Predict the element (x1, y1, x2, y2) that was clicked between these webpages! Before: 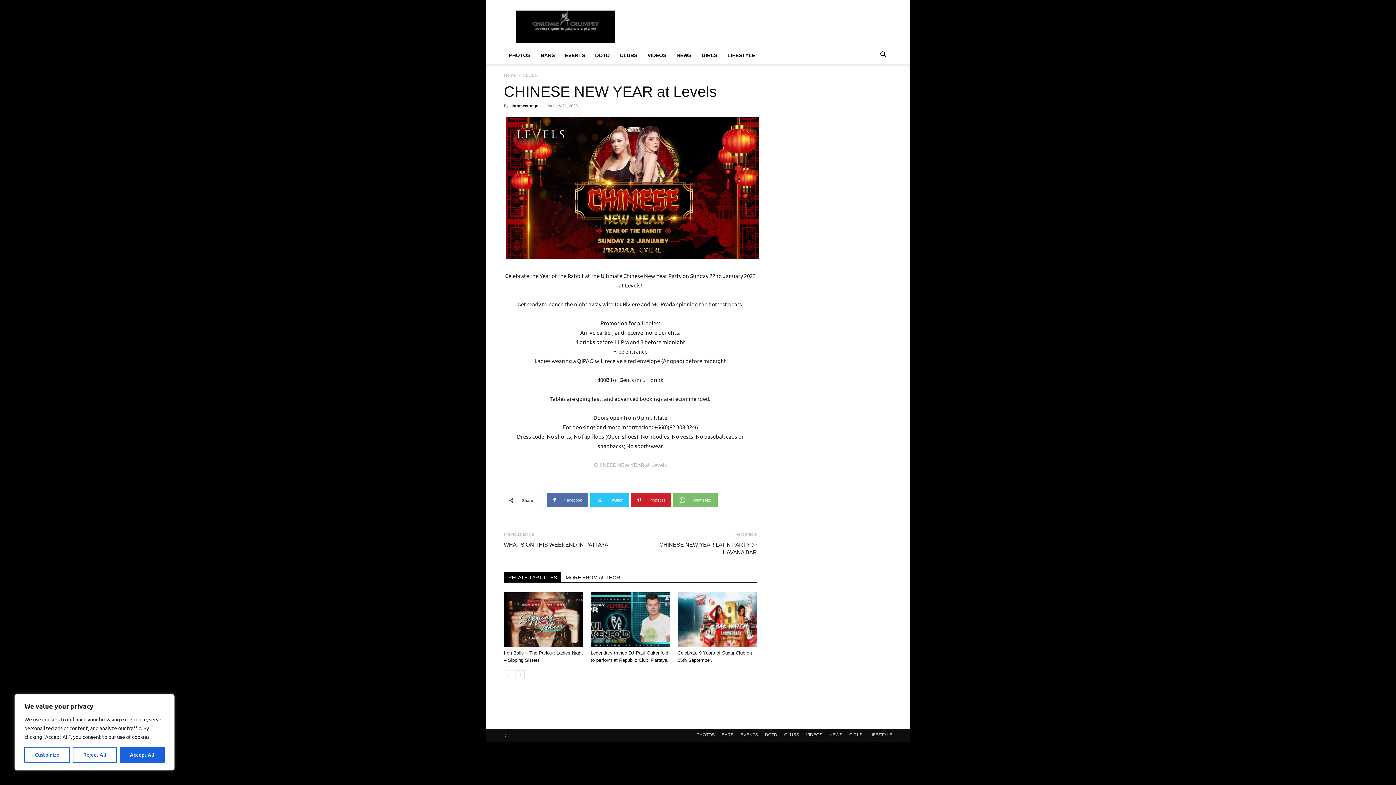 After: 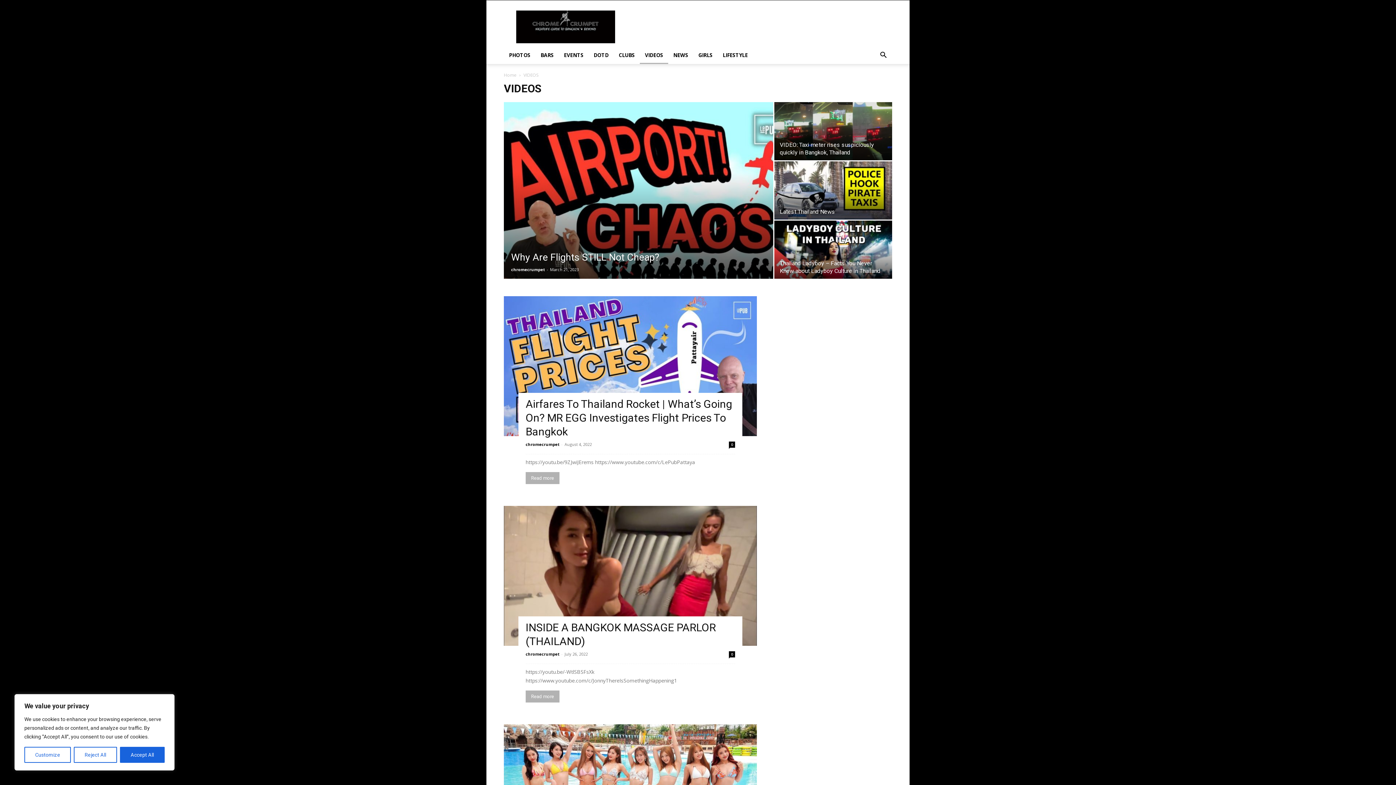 Action: bbox: (806, 732, 822, 738) label: VIDEOS